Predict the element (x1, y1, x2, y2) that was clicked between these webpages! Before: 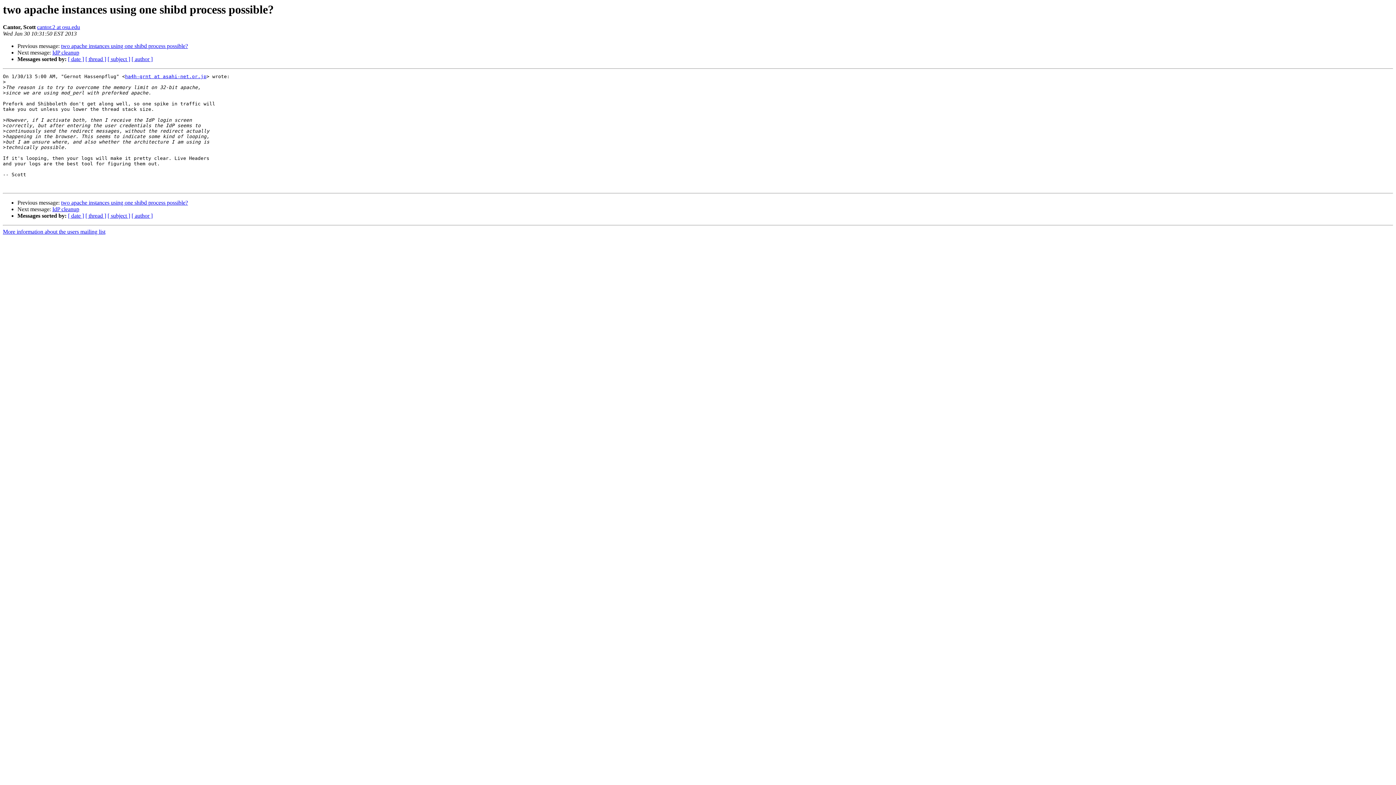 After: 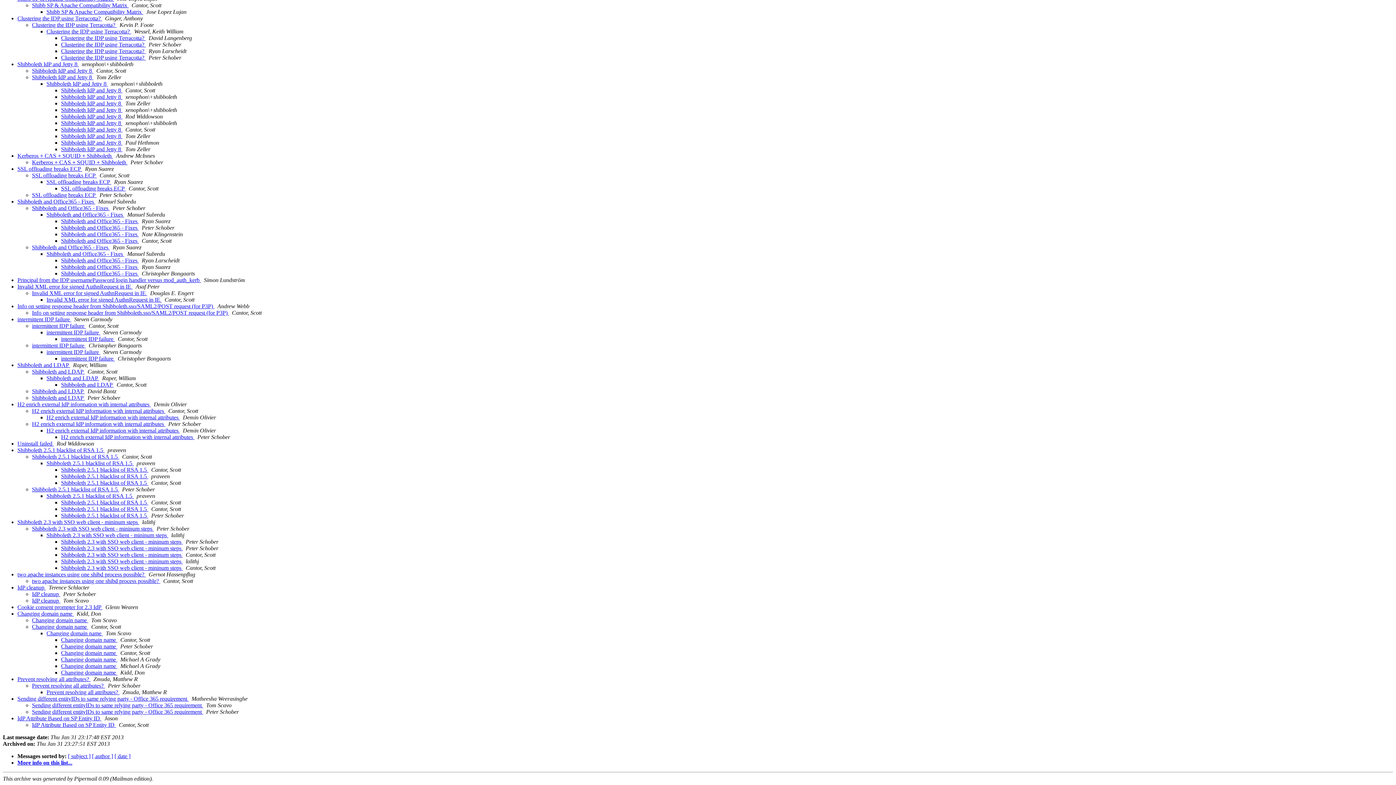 Action: bbox: (85, 56, 106, 62) label: [ thread ]